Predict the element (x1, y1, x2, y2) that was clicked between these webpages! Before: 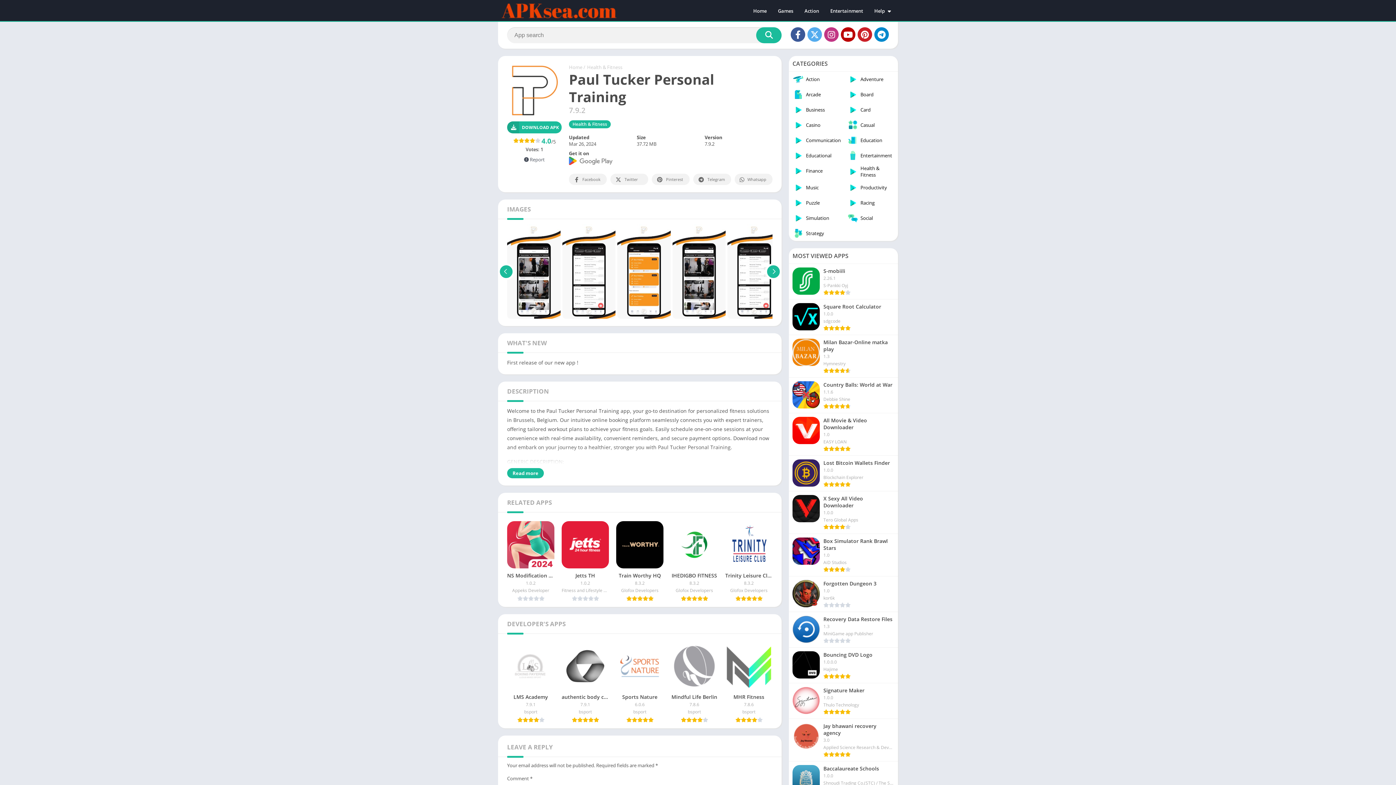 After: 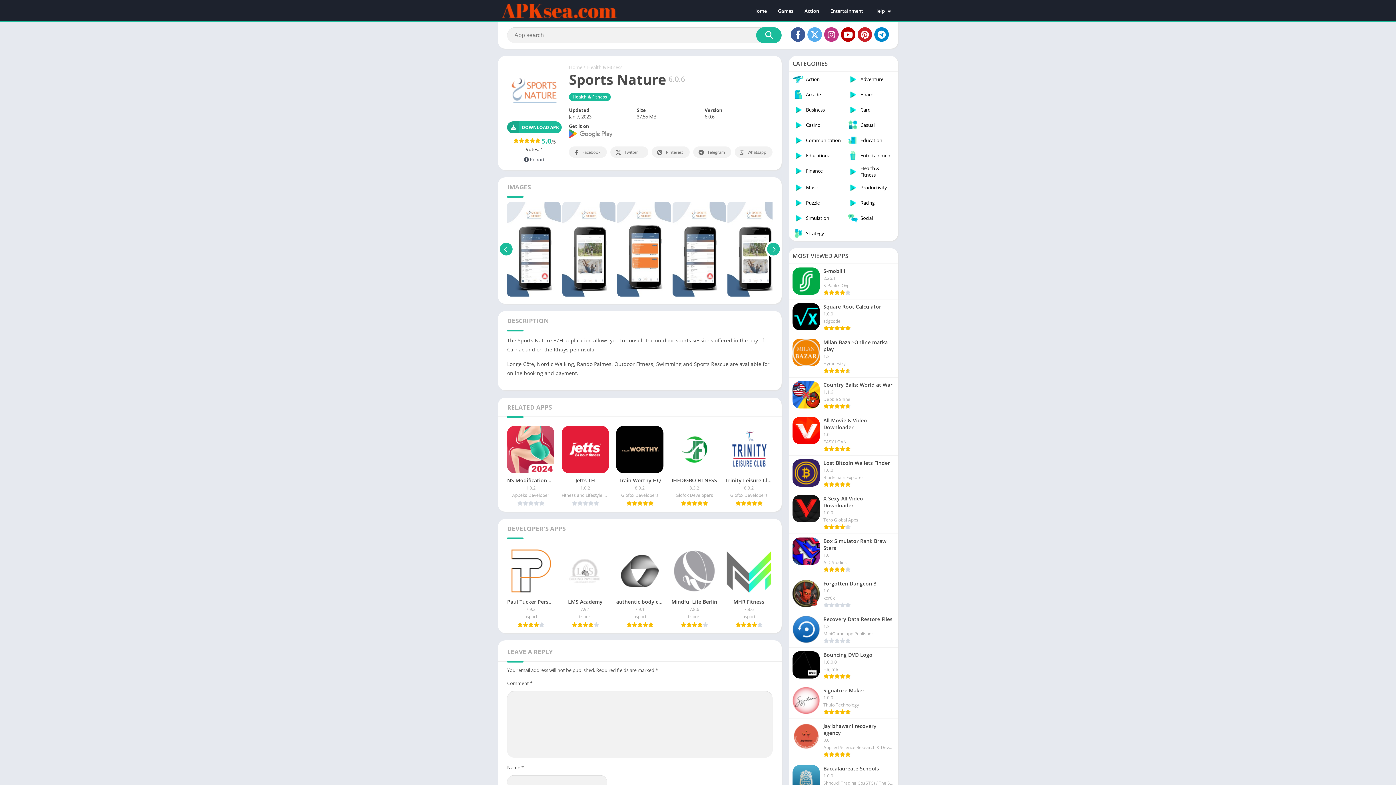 Action: label: Sports Nature
6.0.6
bsport bbox: (616, 642, 663, 723)